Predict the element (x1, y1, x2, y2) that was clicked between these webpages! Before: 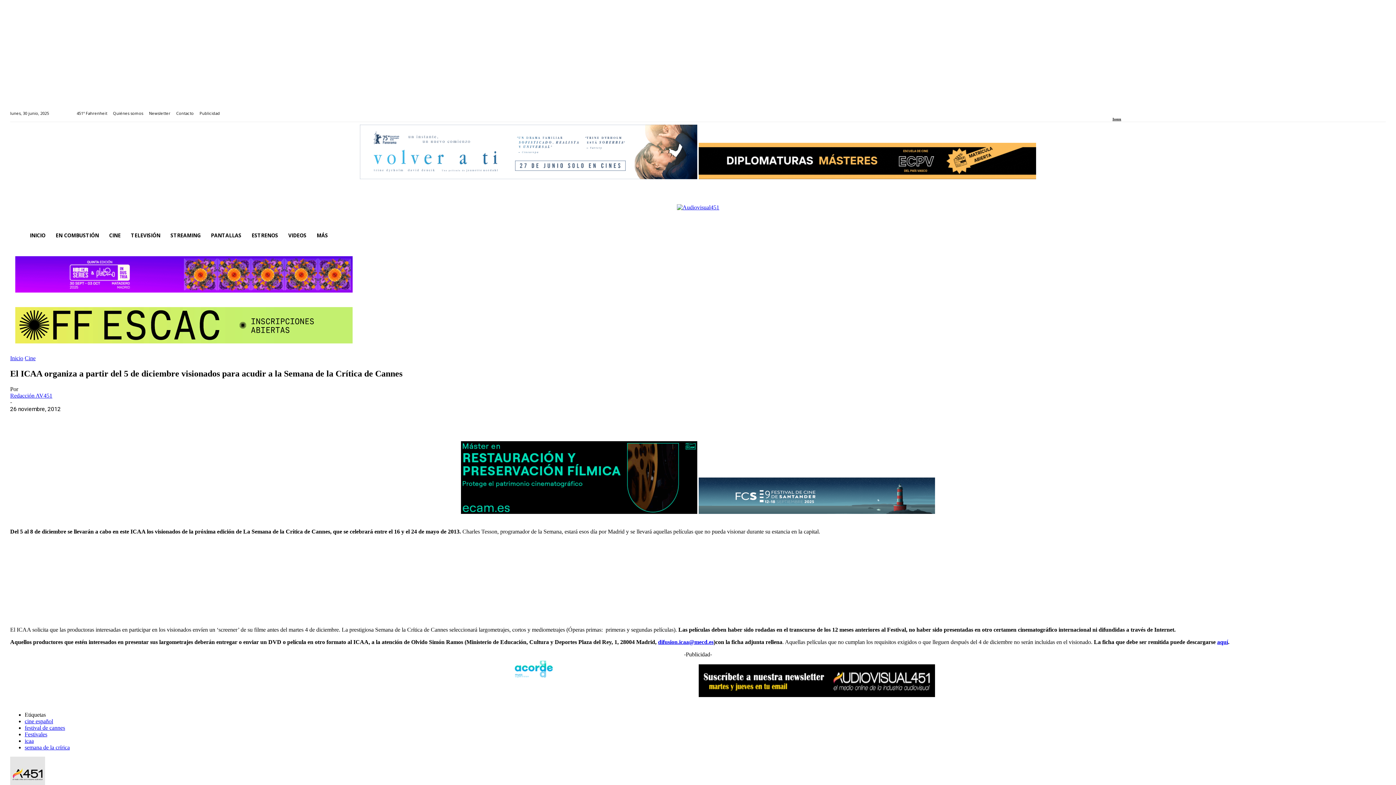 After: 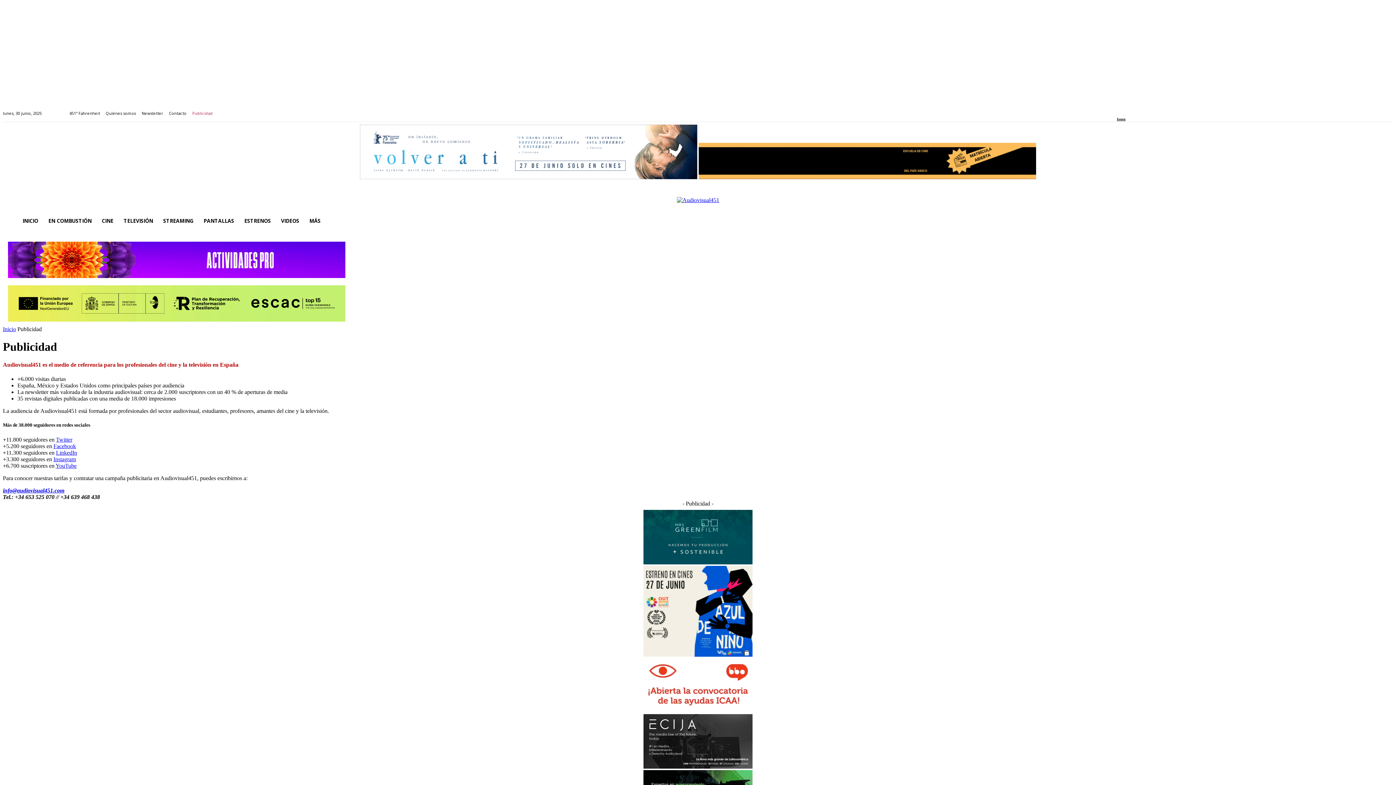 Action: bbox: (199, 111, 220, 115) label: Publicidad